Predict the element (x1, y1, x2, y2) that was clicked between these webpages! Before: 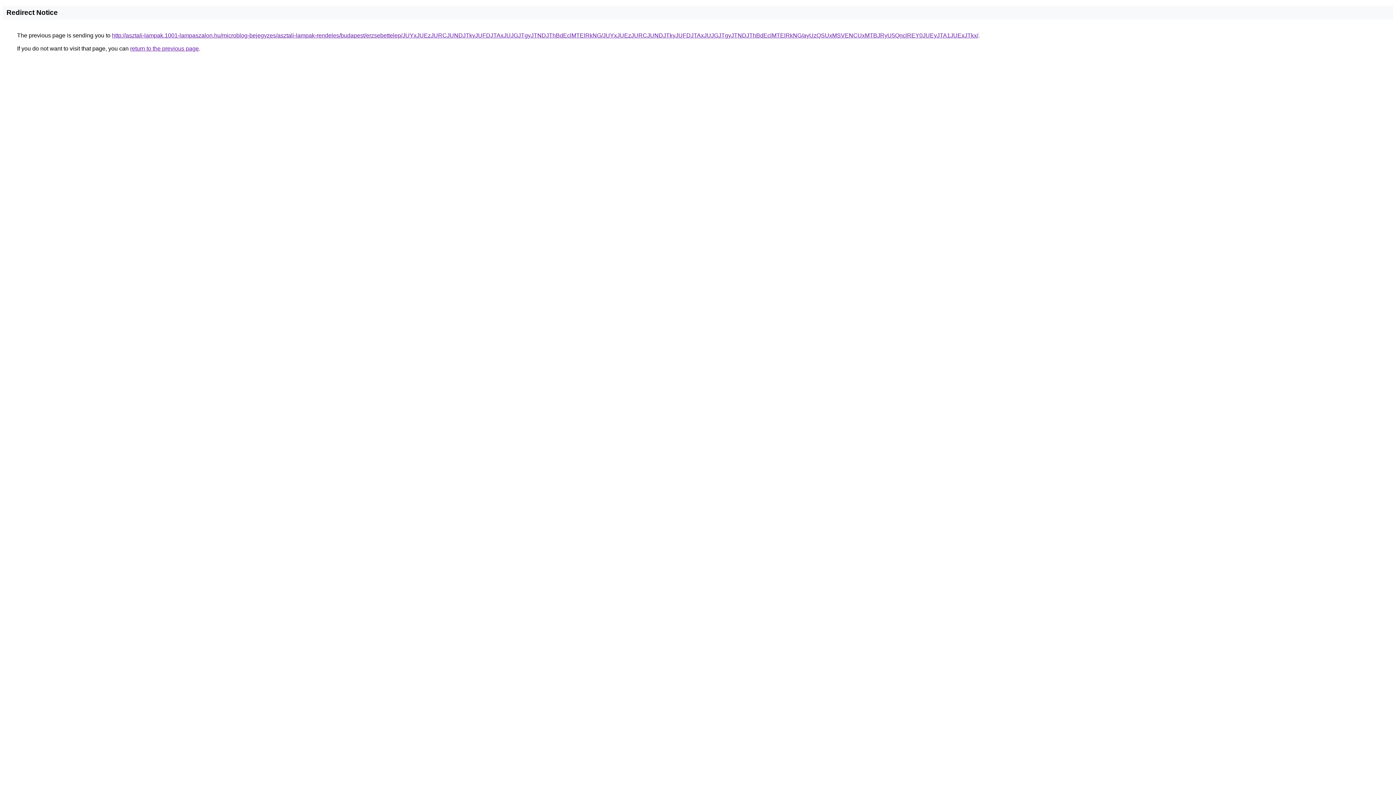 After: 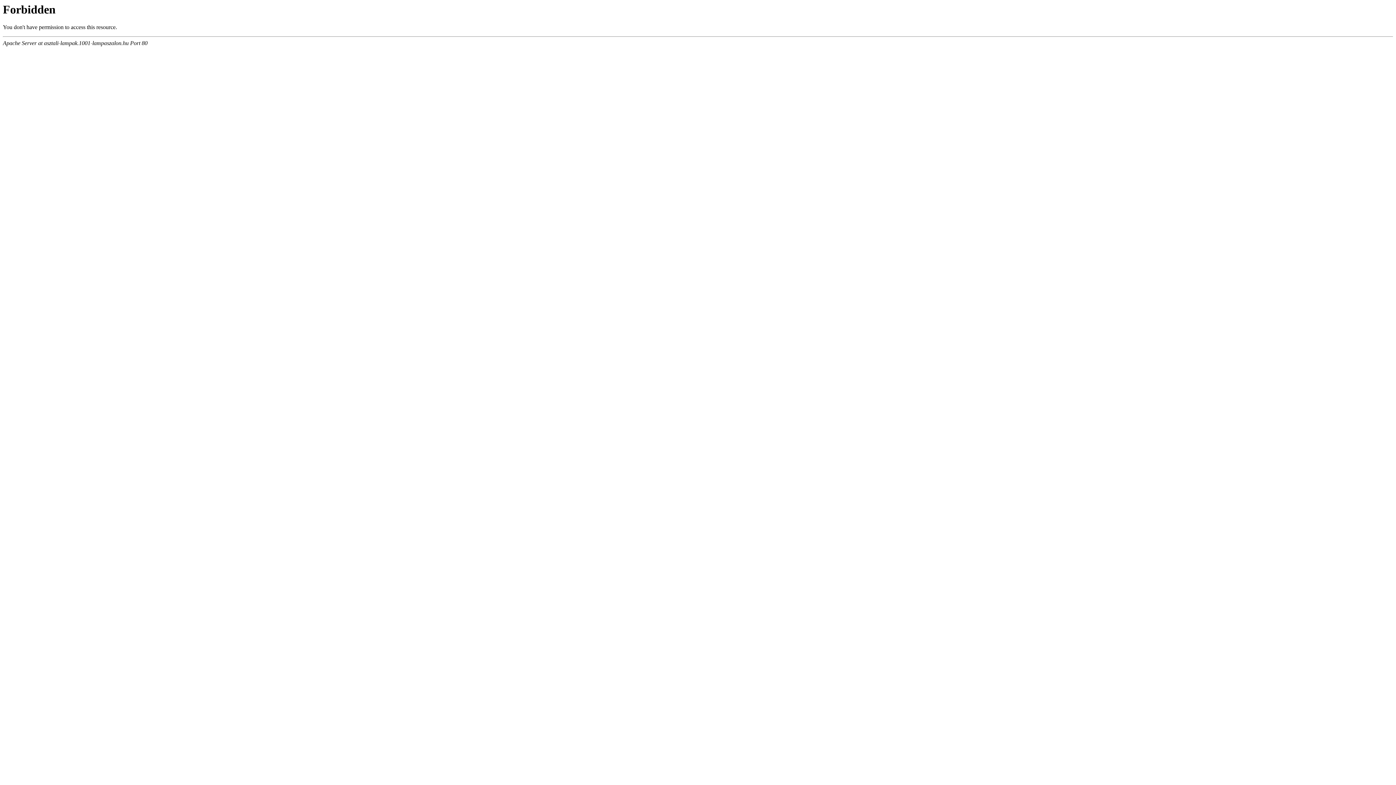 Action: label: http://asztali-lampak.1001-lampaszalon.hu/microblog-bejegyzes/asztali-lampak-rendeles/budapest/erzsebettelep/JUYxJUEzJURCJUNDJTkyJUFDJTAxJUJGJTgyJTNDJThBdEclMTElRkNG/JUYxJUEzJURCJUNDJTkyJUFDJTAxJUJGJTgyJTNDJThBdEclMTElRkNG/ayUzQSUxMSVENCUxMTBJRyU5QnclREY0JUEyJTA1JUExJTkx/ bbox: (112, 32, 978, 38)